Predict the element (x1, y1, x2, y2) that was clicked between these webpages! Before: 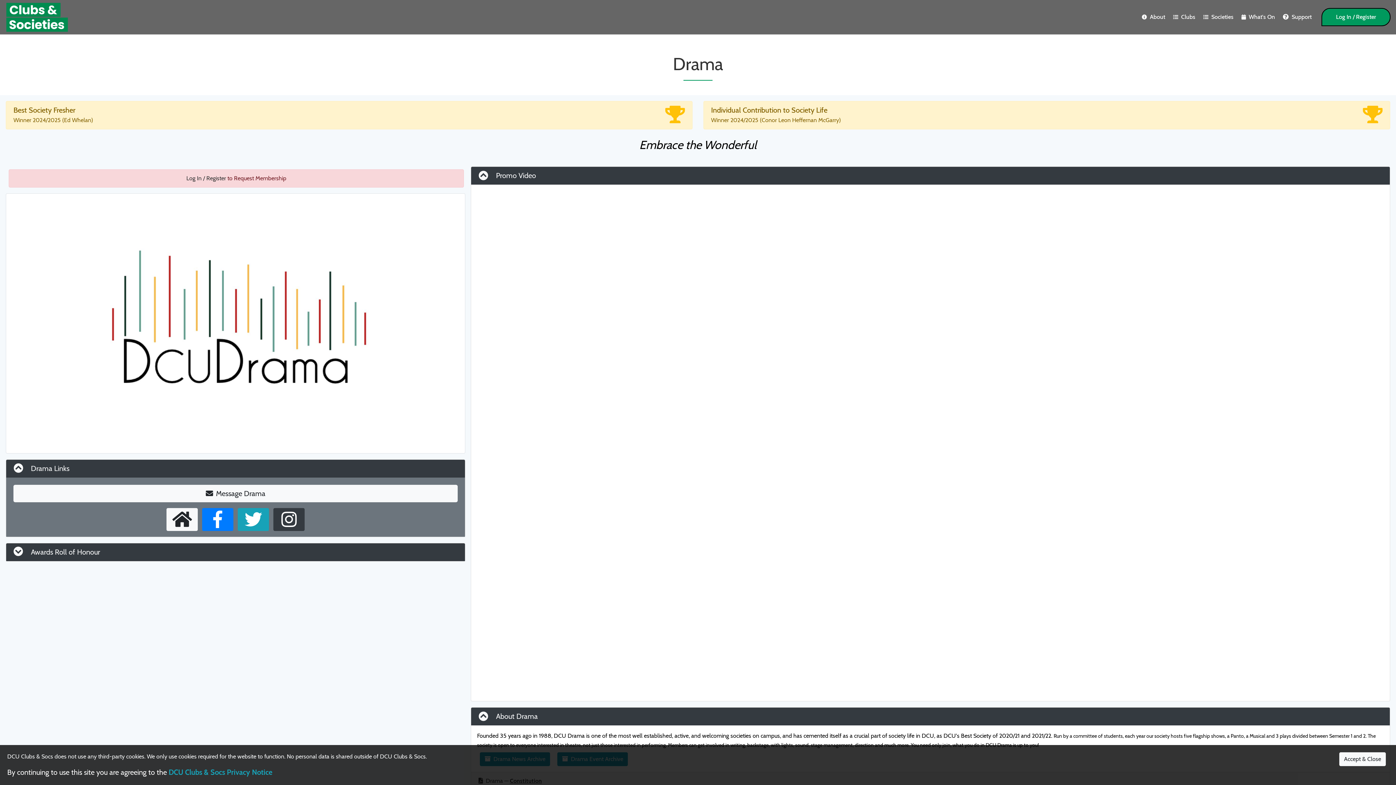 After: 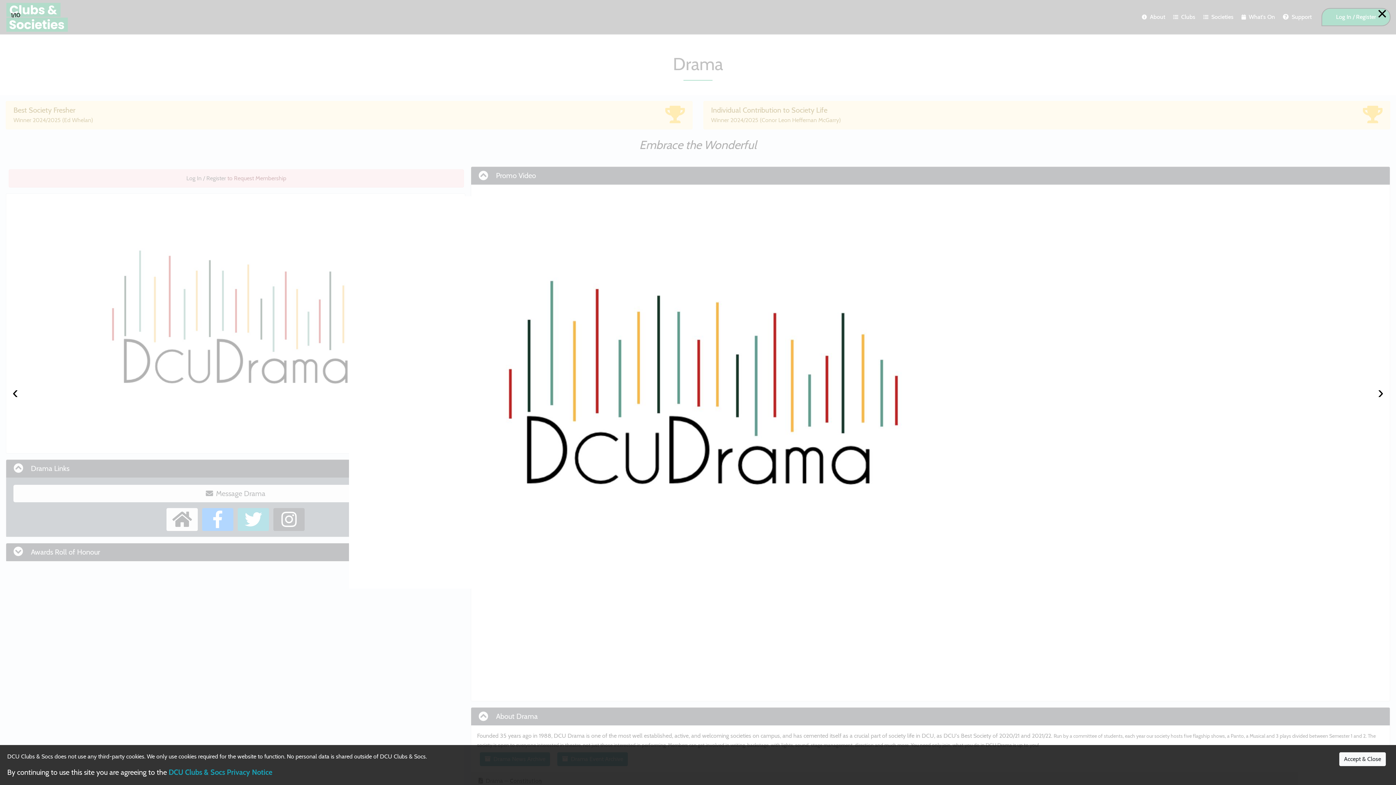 Action: bbox: (5, 319, 465, 326)